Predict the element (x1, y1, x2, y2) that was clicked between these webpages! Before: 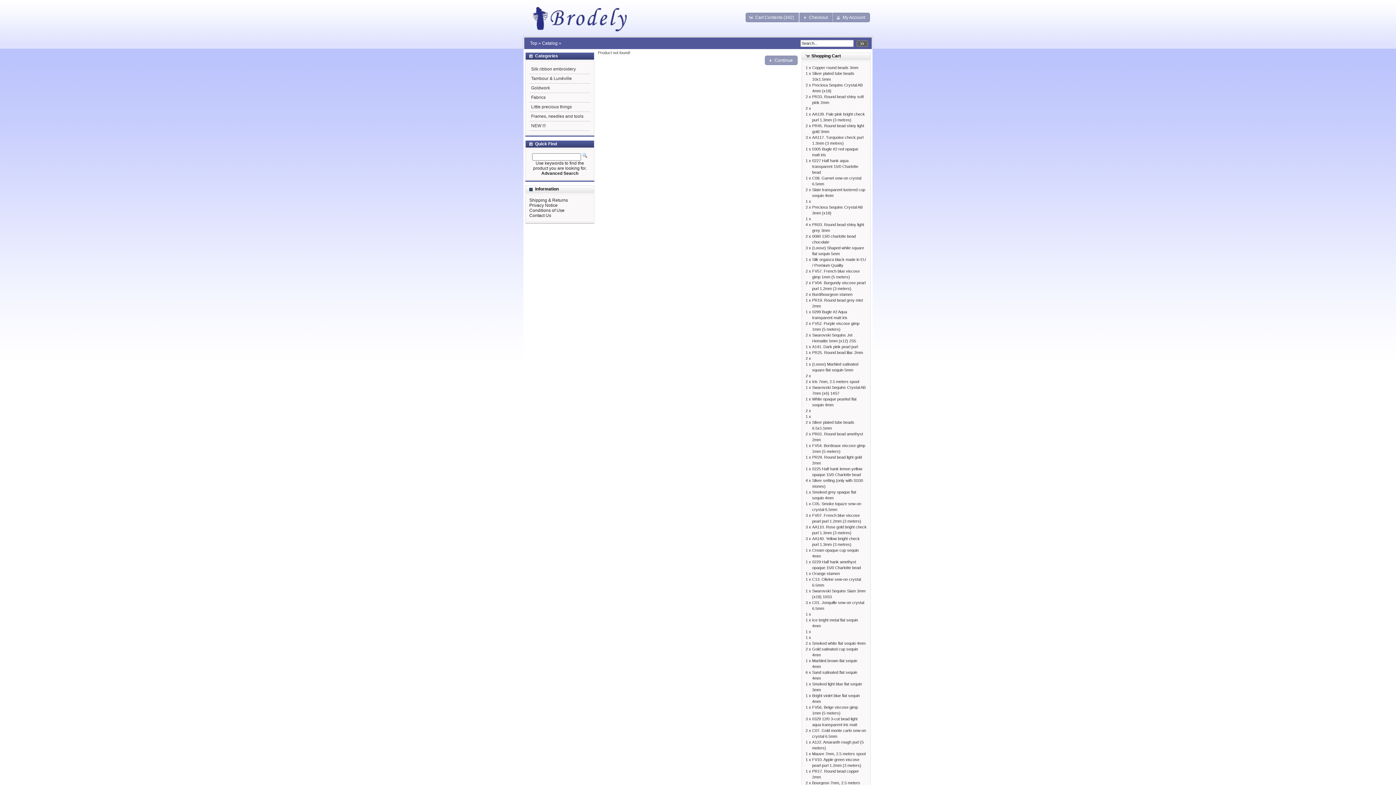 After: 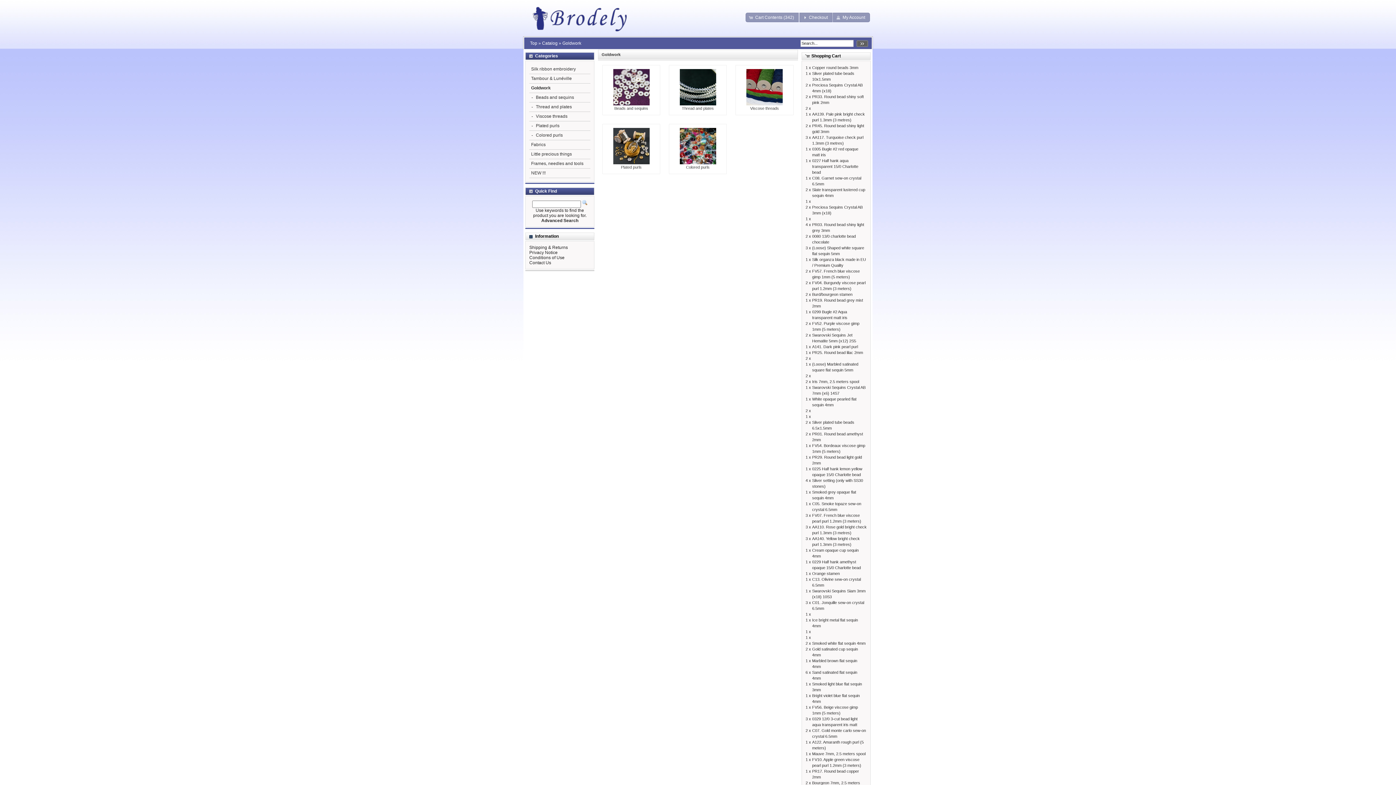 Action: label: Goldwork bbox: (529, 85, 550, 90)